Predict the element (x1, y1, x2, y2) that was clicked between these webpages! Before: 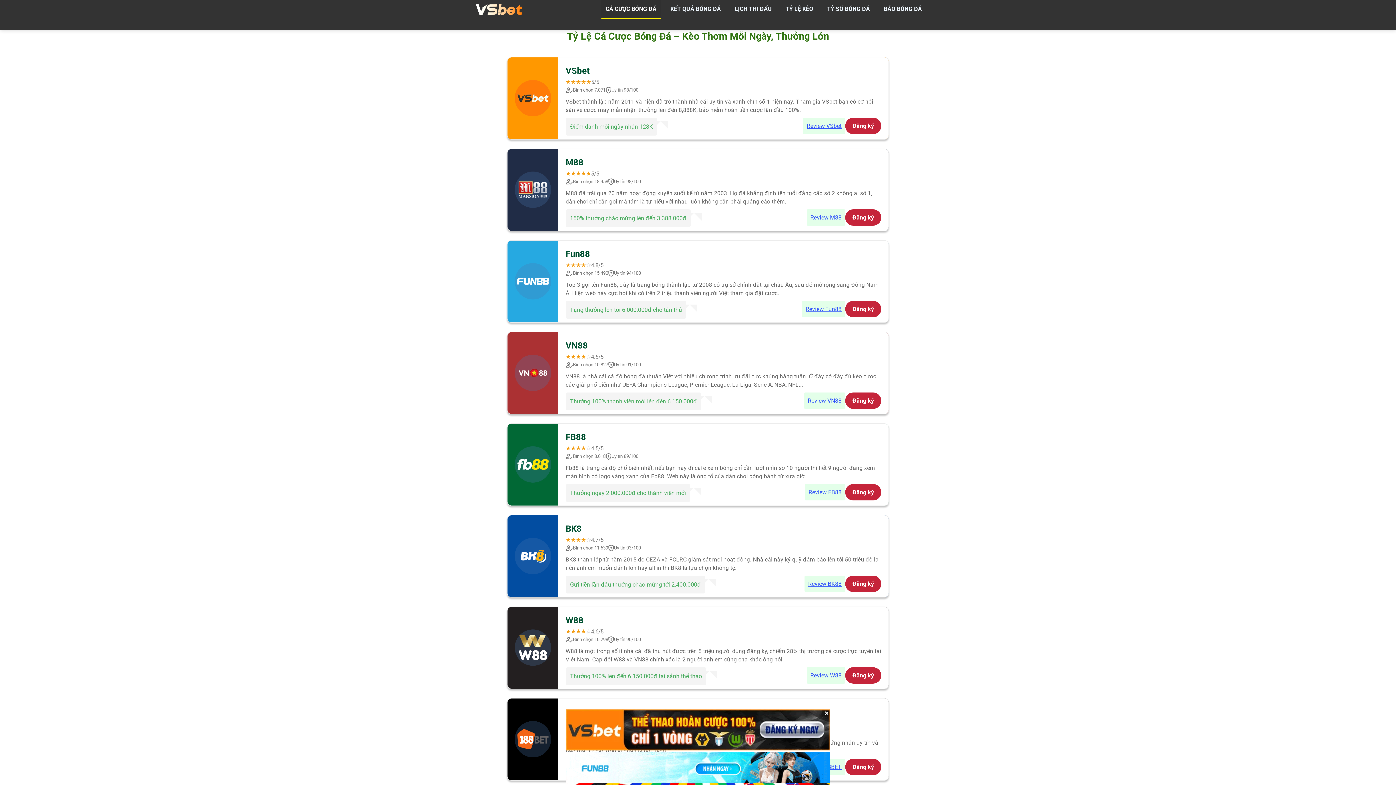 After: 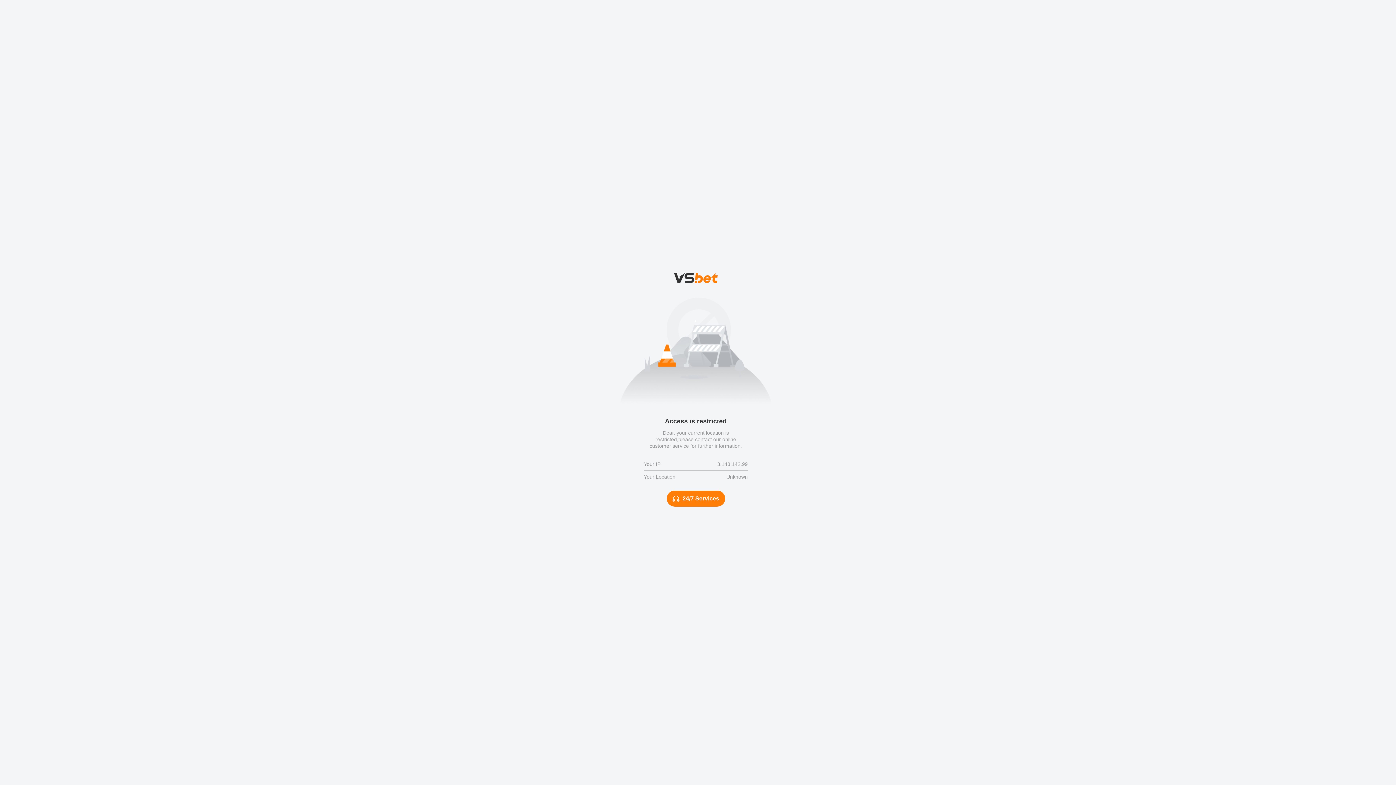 Action: bbox: (565, 726, 830, 733)